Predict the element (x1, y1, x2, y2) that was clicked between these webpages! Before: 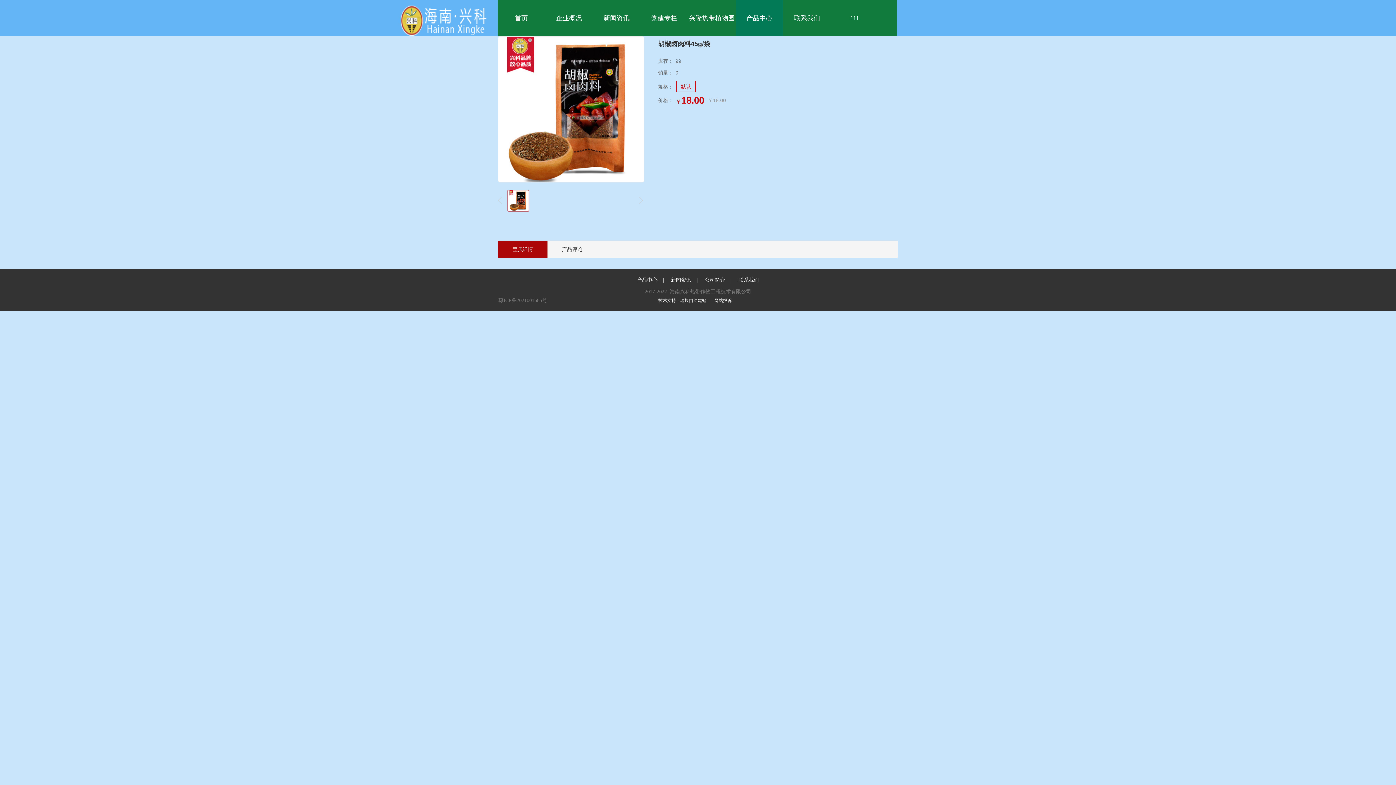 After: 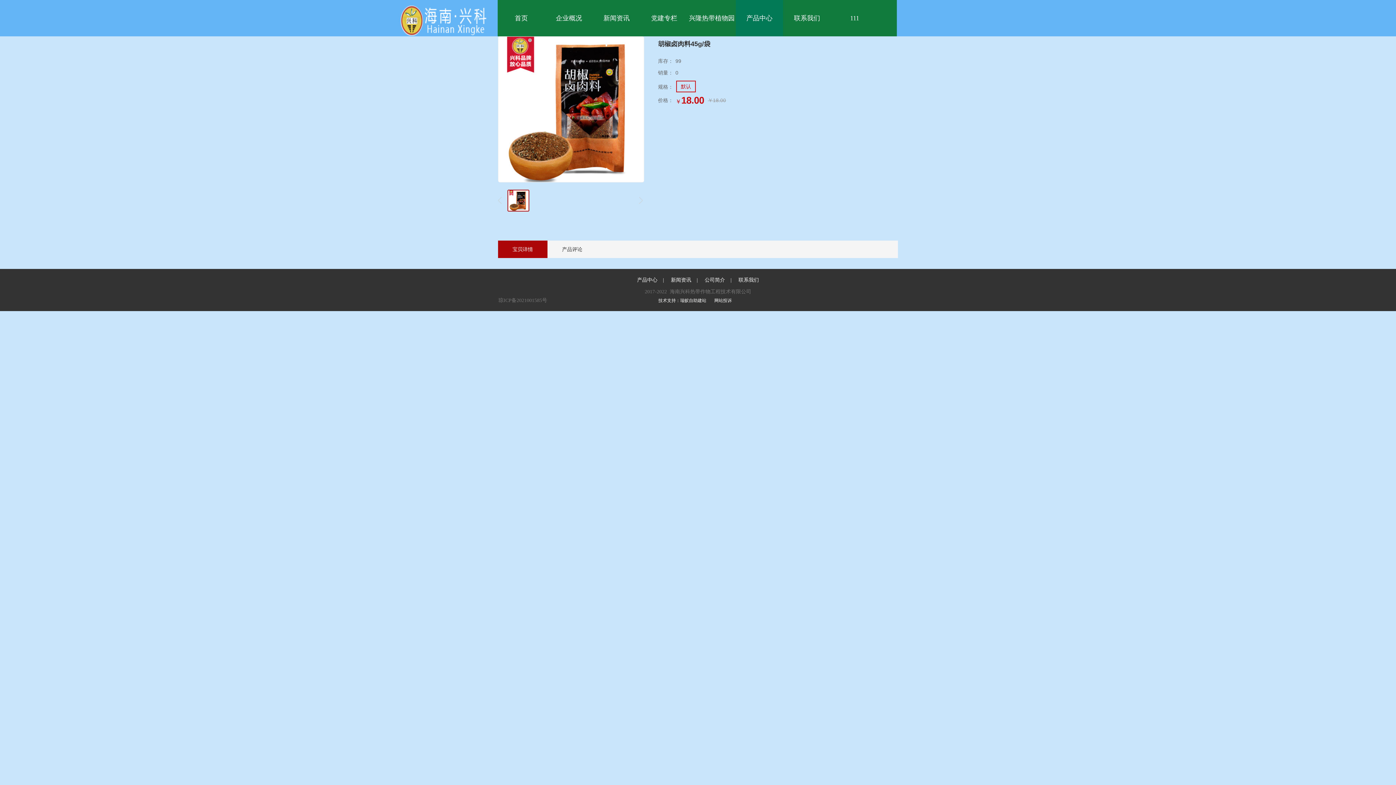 Action: bbox: (676, 80, 696, 92) label: 默认